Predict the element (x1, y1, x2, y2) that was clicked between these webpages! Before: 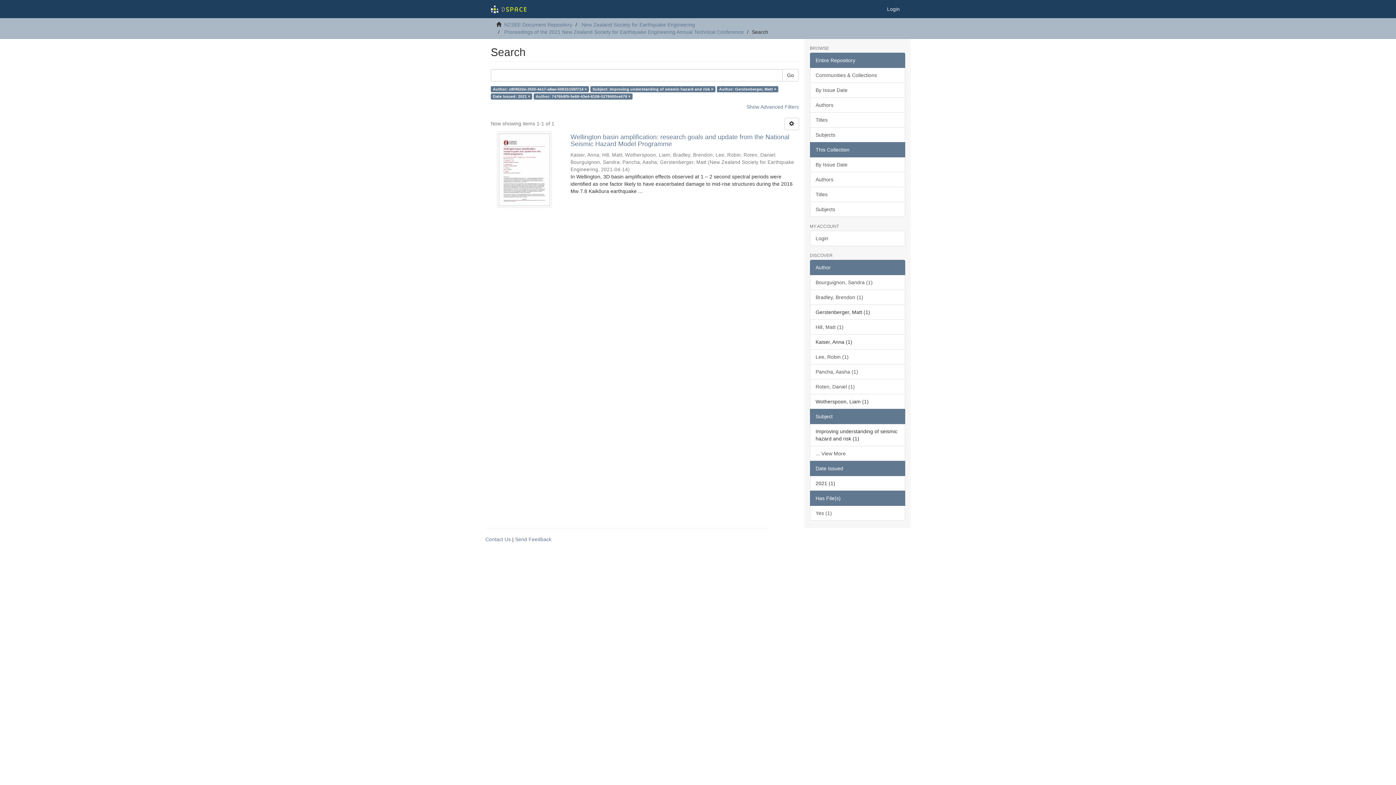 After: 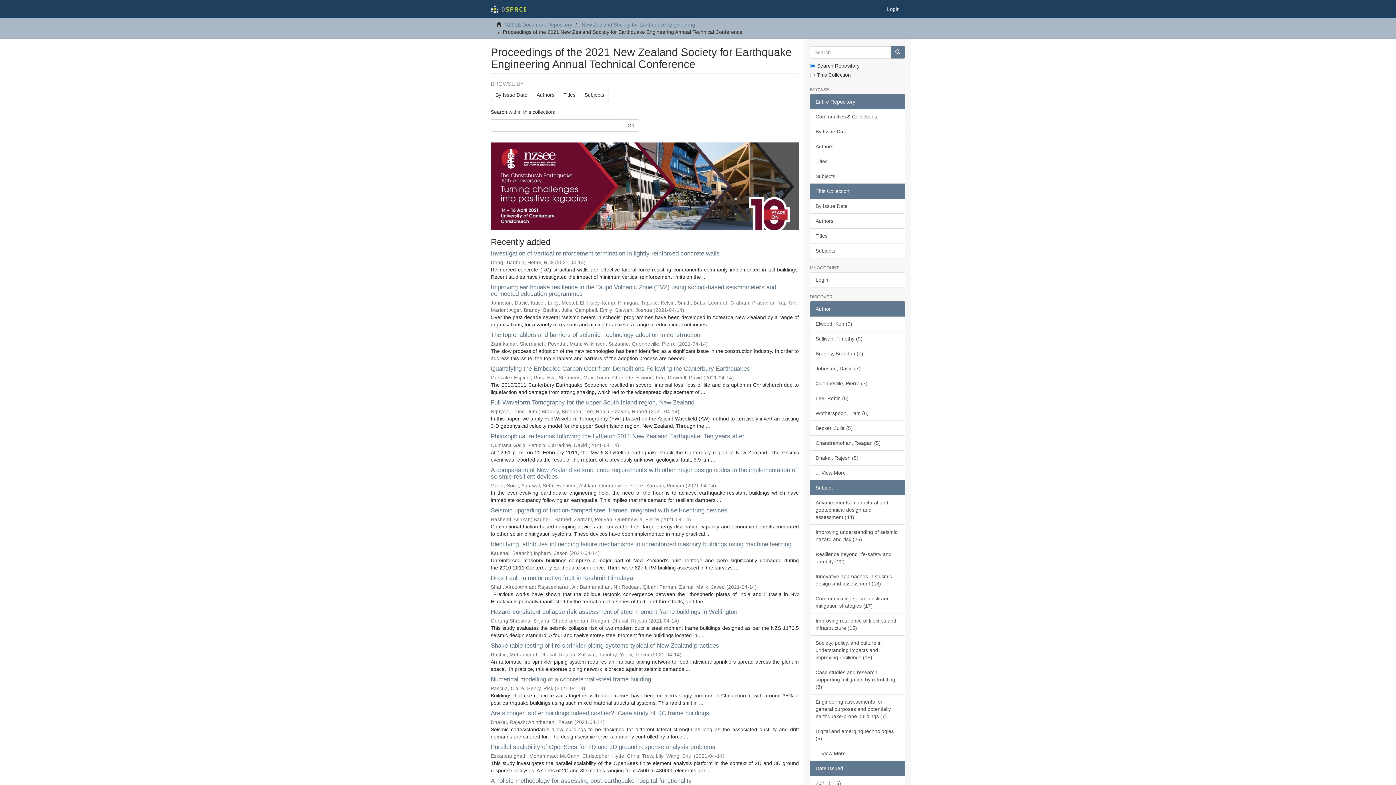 Action: bbox: (504, 29, 744, 34) label: Proceedings of the 2021 New Zealand Society for Earthquake Engineering Annual Technical Conference